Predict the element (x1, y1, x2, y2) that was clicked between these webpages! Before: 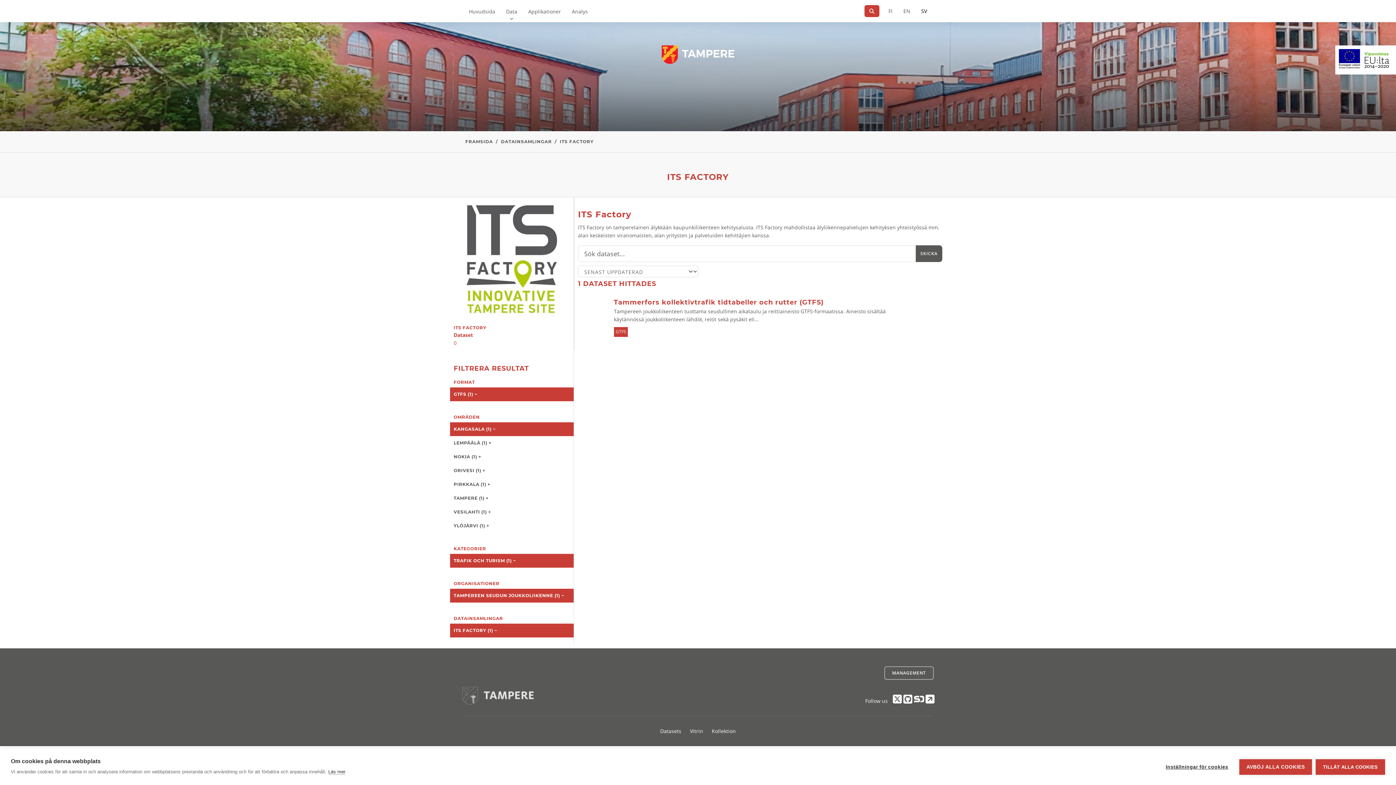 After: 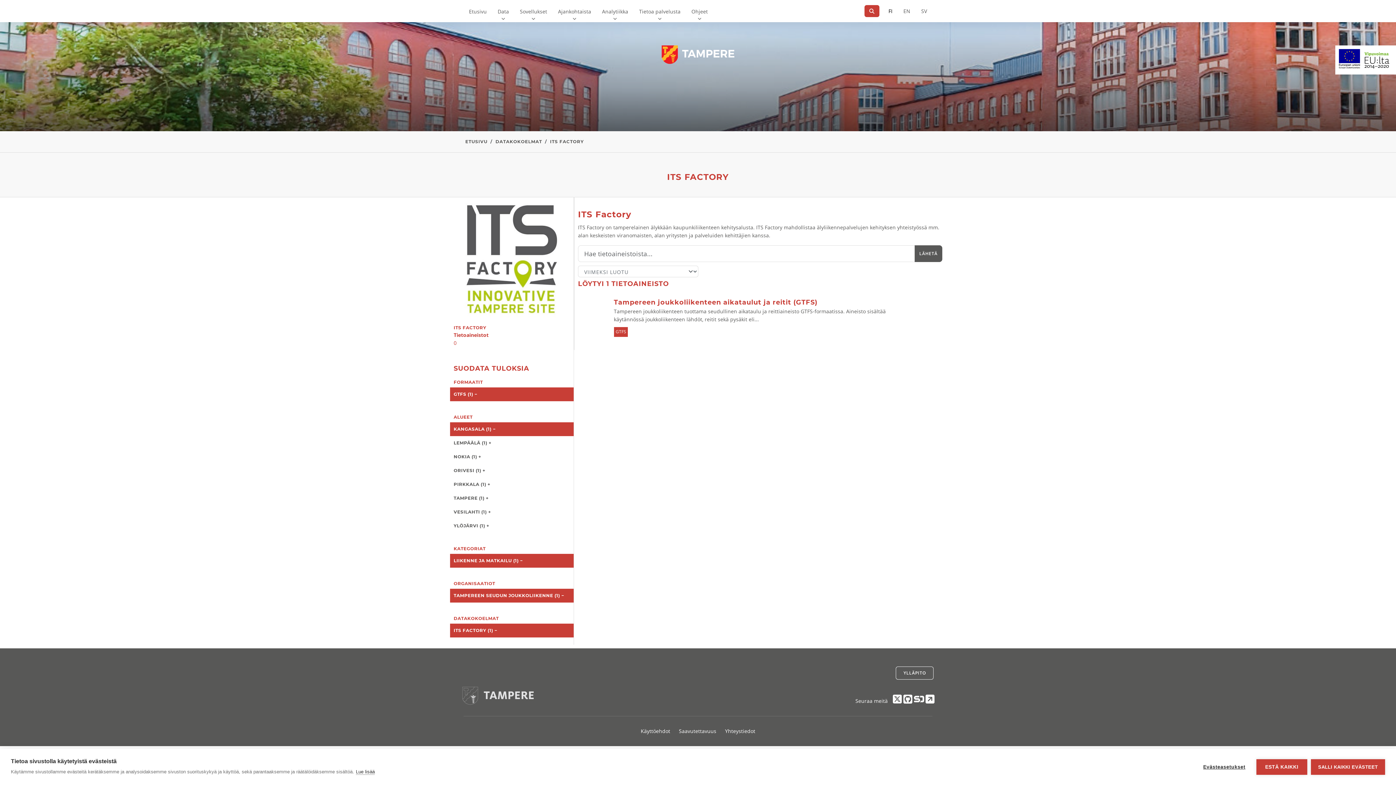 Action: label: På finska bbox: (883, 0, 898, 22)